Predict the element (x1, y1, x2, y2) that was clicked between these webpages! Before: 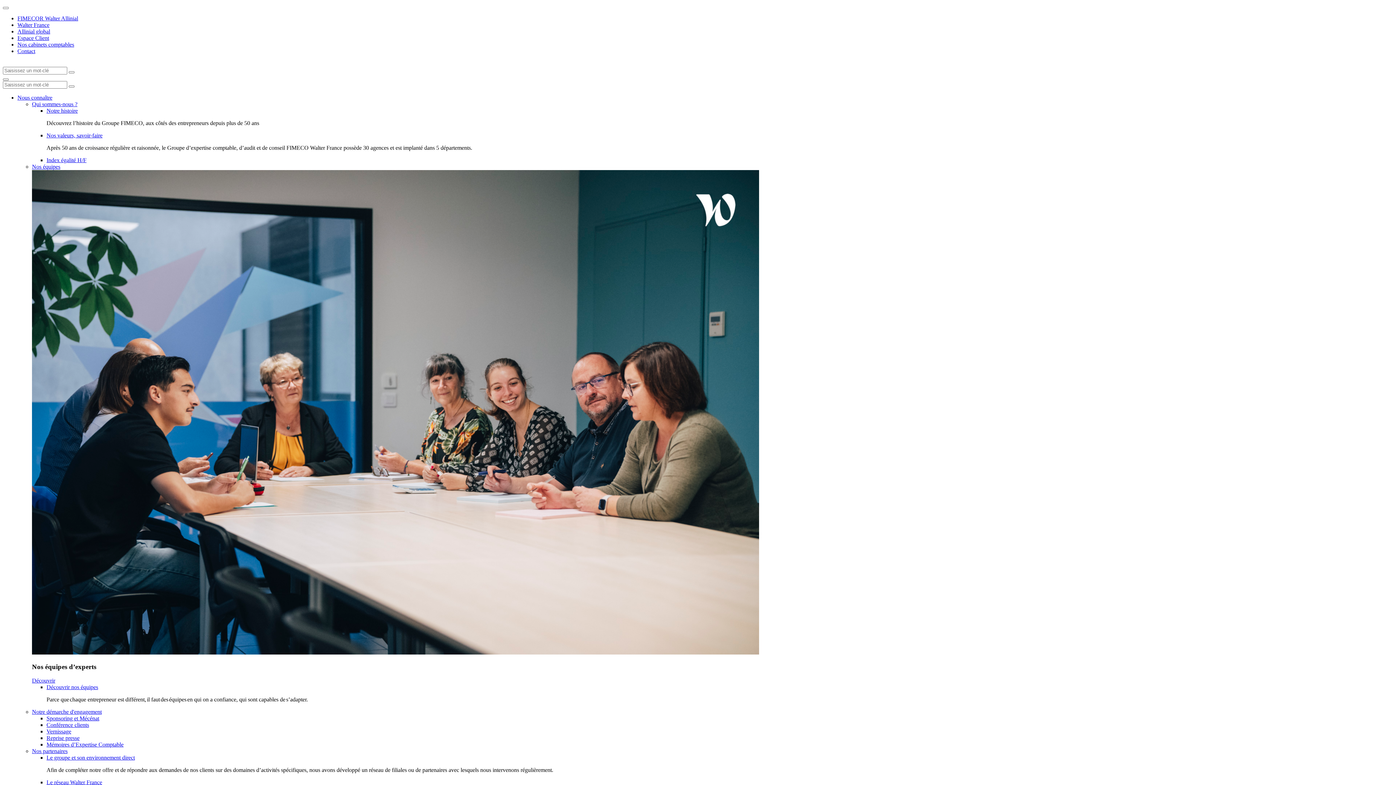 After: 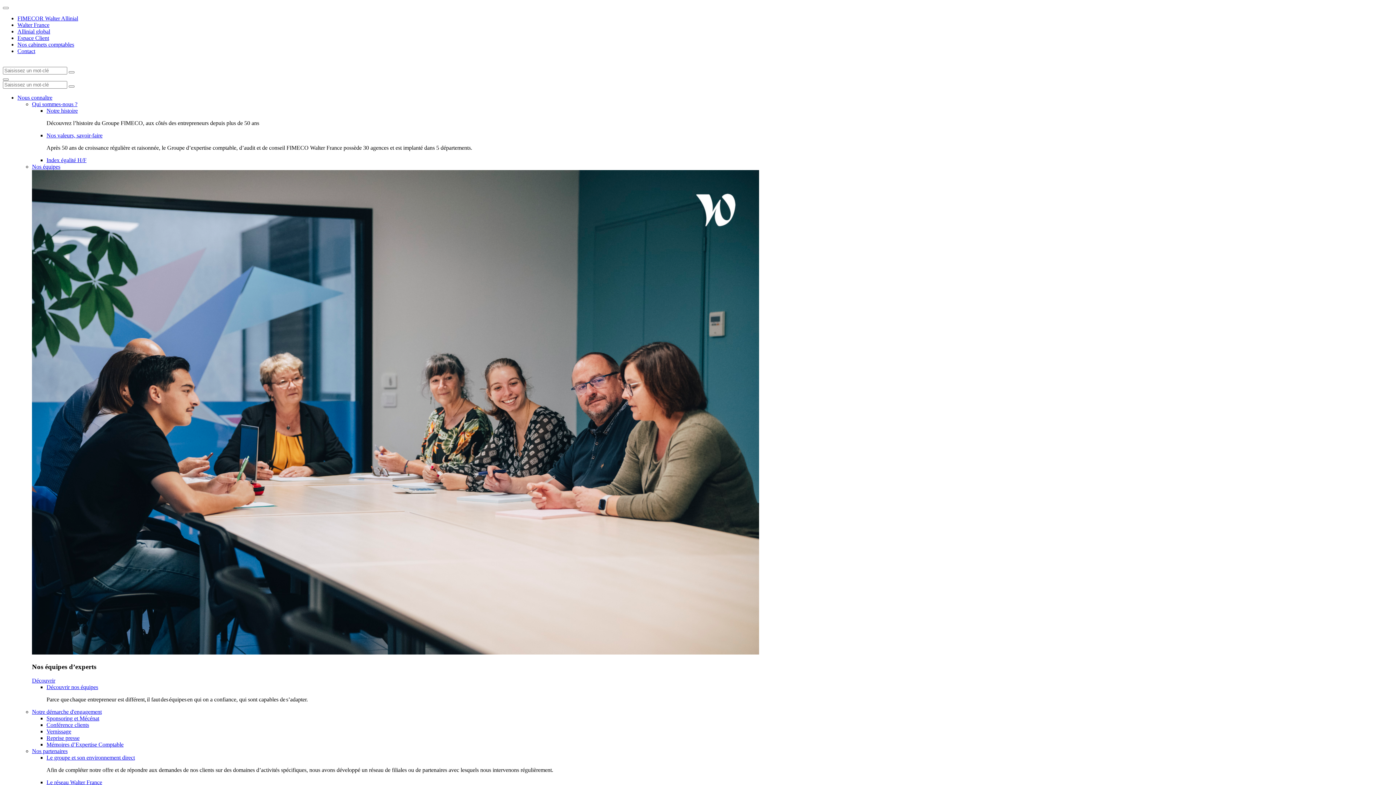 Action: bbox: (68, 85, 74, 87) label: Lancer la recherche